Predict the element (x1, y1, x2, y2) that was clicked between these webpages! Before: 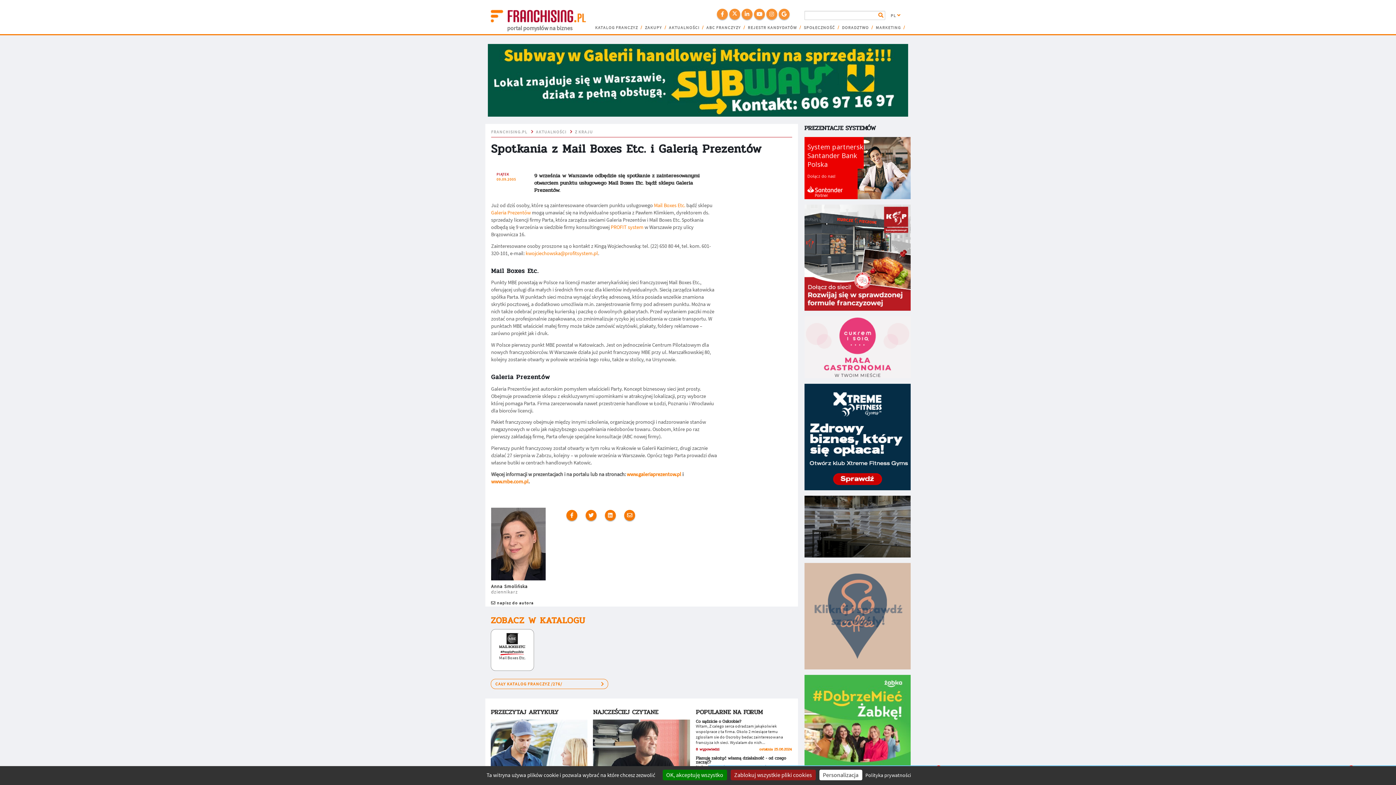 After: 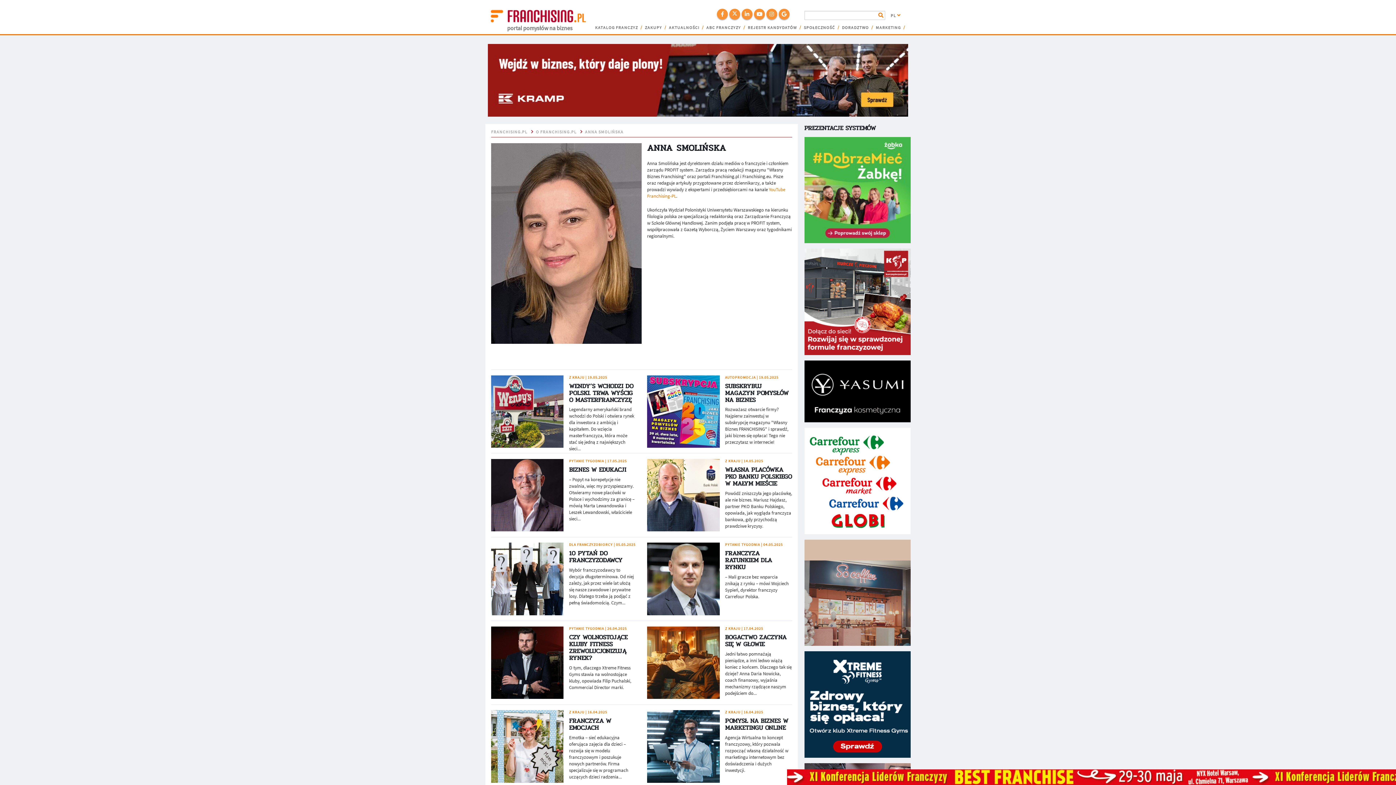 Action: label: Anna Smolińska bbox: (491, 583, 527, 589)